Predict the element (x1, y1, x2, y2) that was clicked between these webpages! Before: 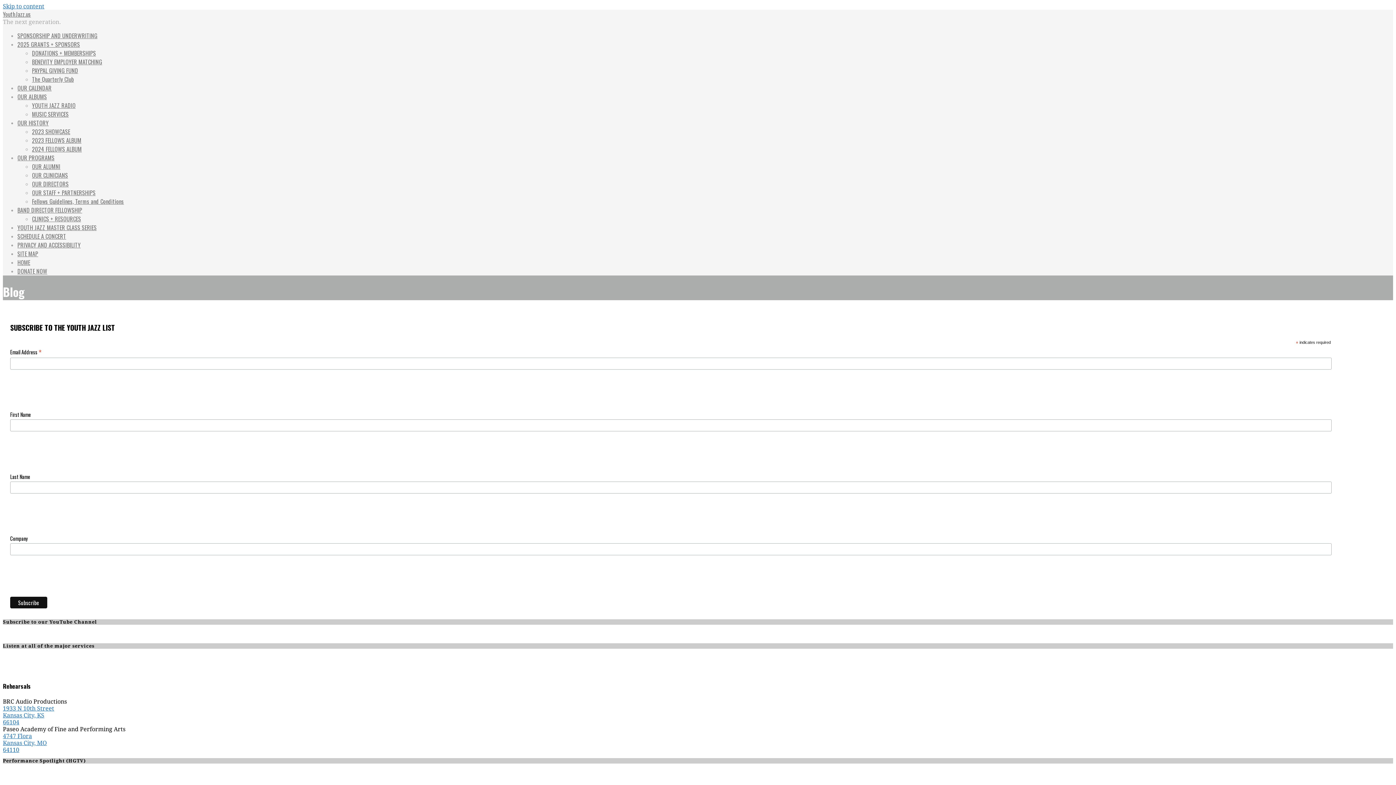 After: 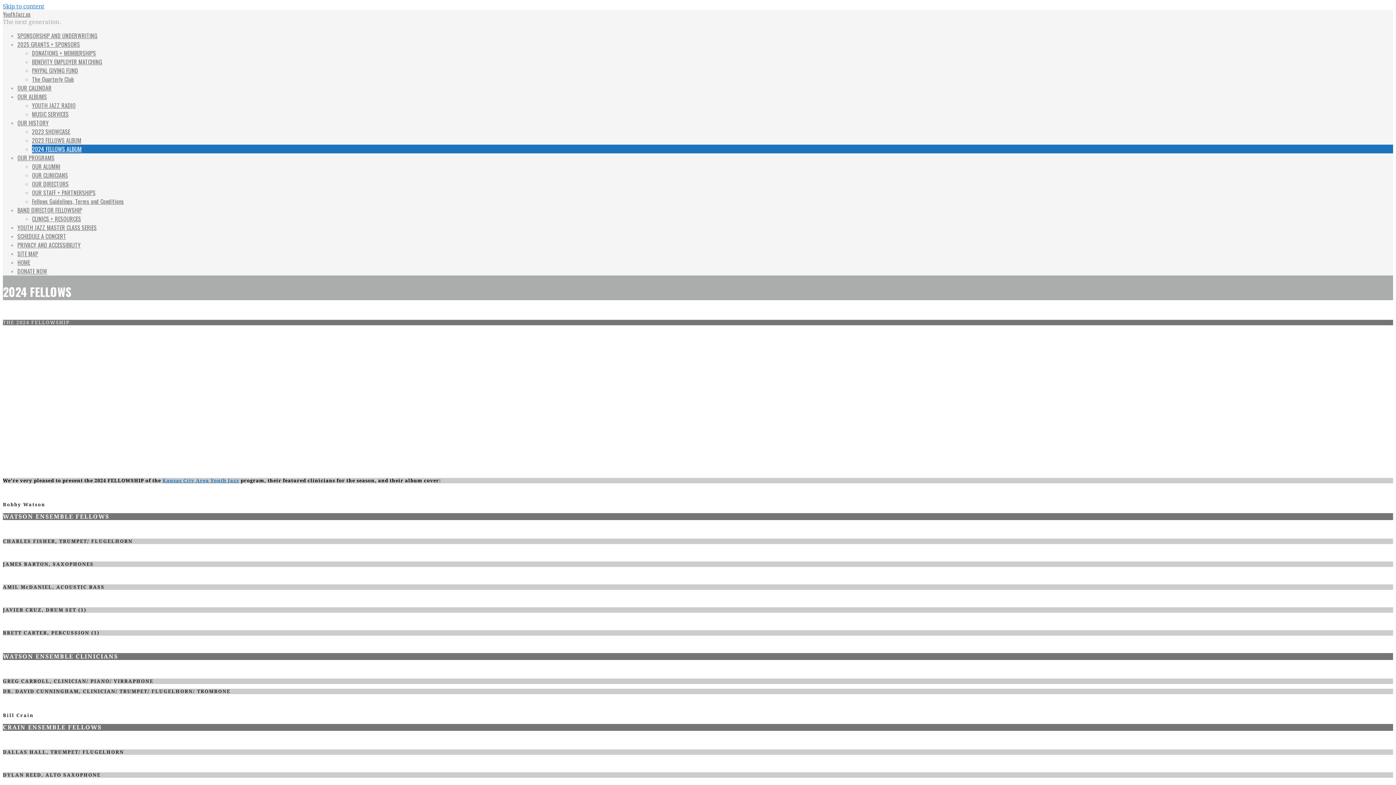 Action: bbox: (32, 144, 81, 153) label: 2024 FELLOWS ALBUM